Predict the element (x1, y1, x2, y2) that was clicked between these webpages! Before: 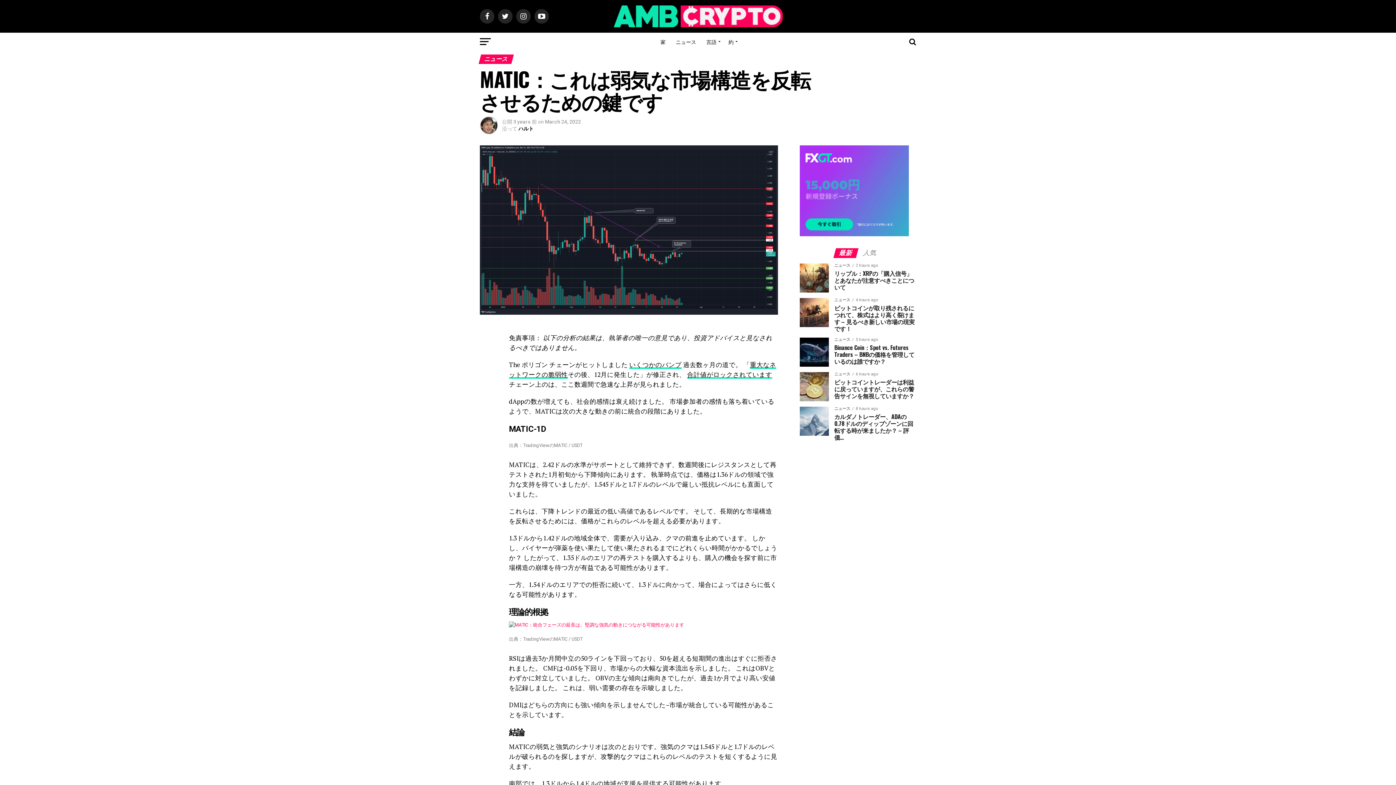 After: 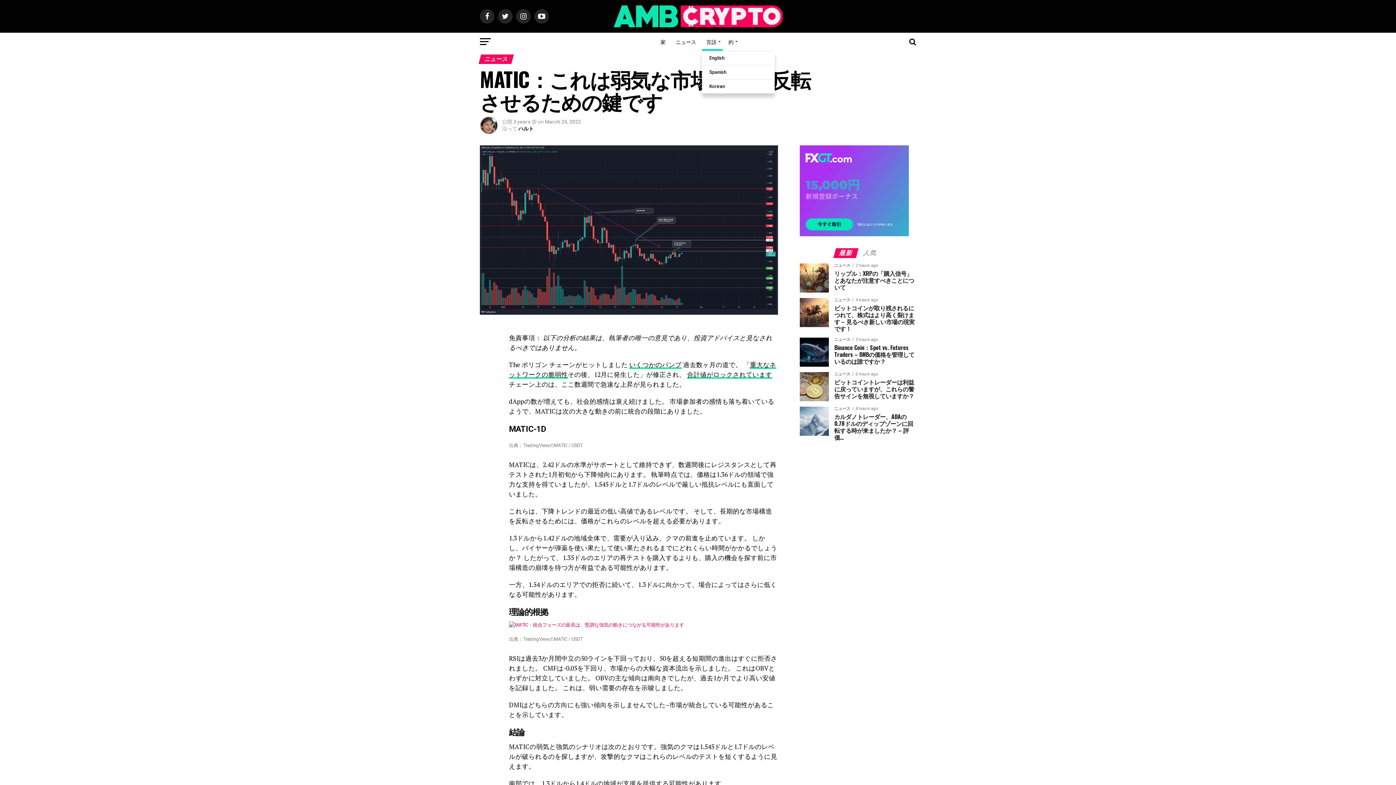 Action: label: 言語 bbox: (702, 32, 722, 50)